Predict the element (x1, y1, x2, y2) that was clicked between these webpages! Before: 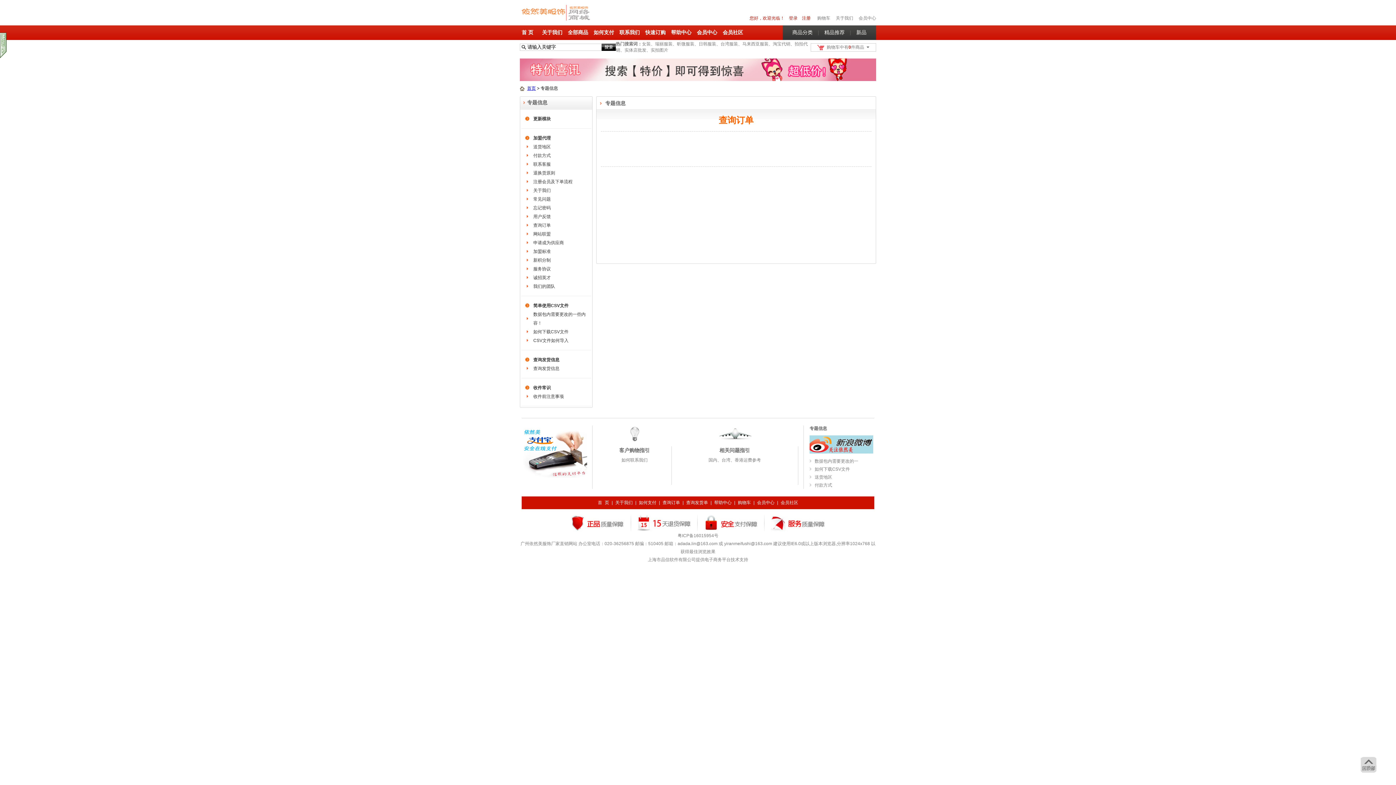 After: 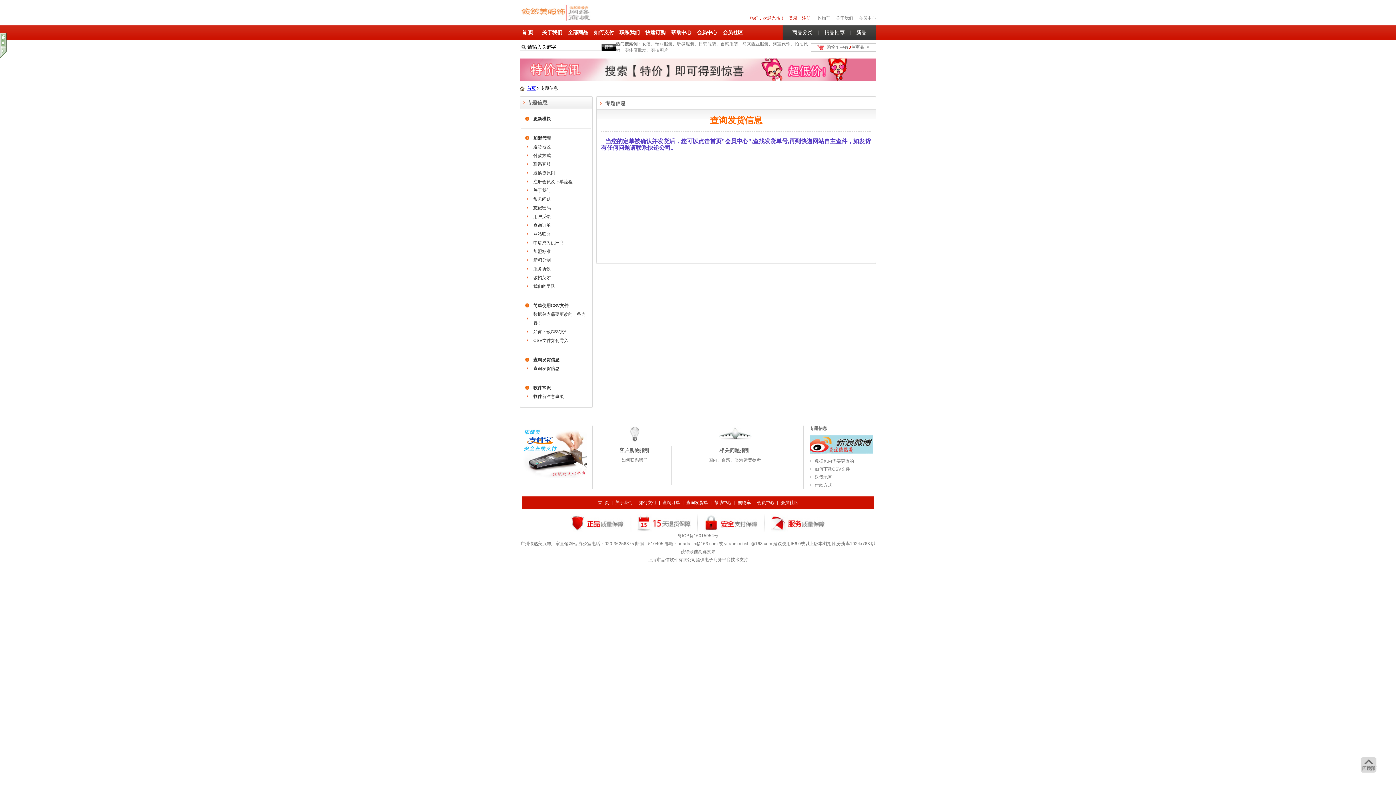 Action: label: 查询发货信息 bbox: (533, 366, 559, 371)